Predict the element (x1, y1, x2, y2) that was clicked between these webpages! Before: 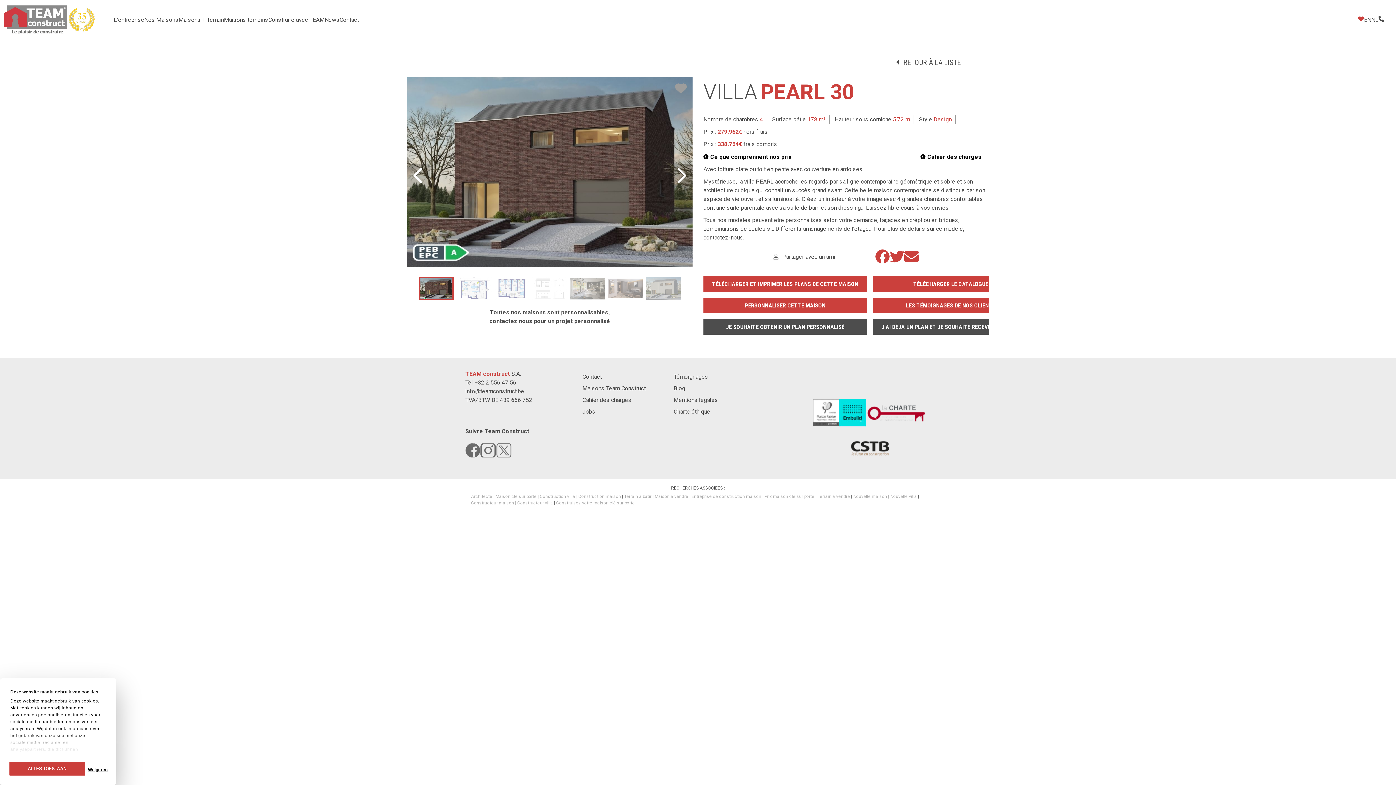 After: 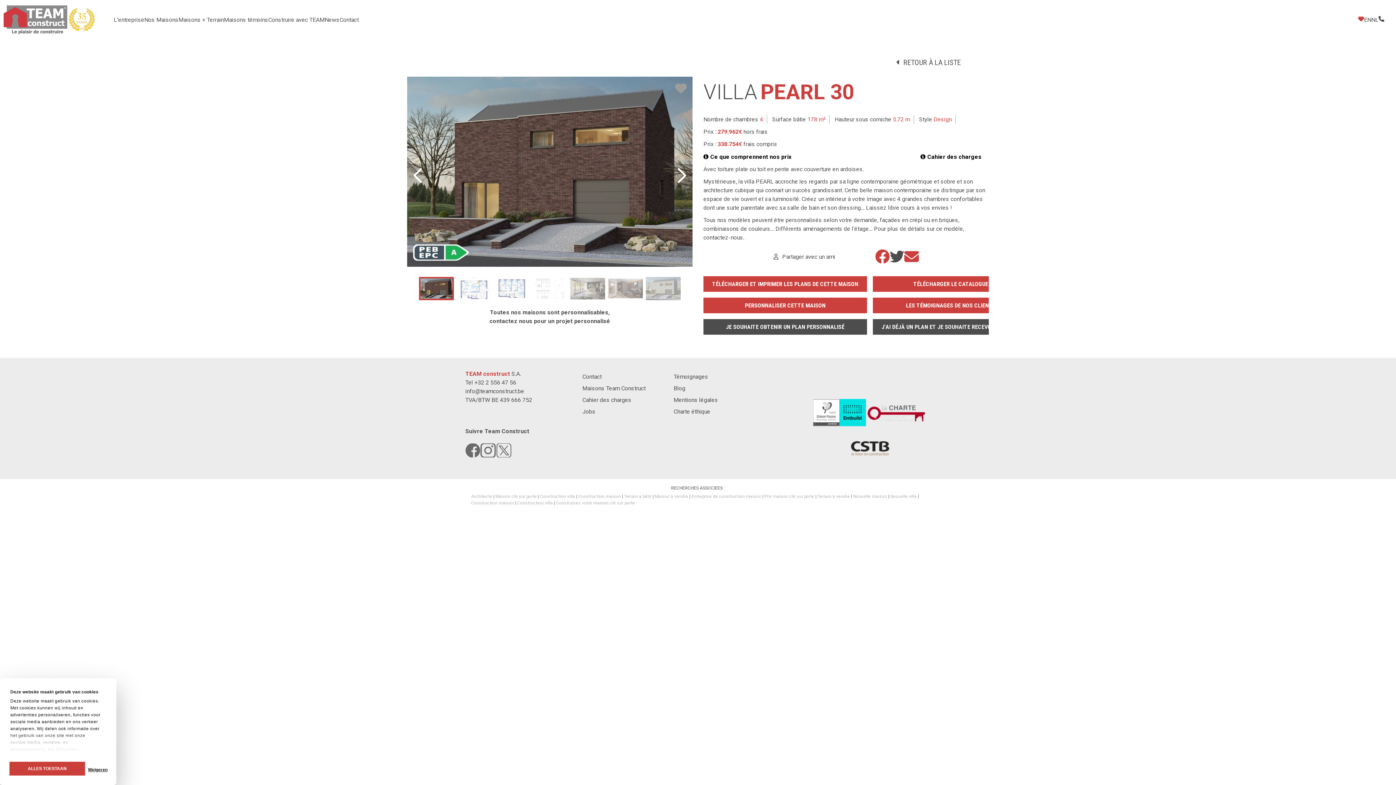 Action: bbox: (890, 249, 904, 264)